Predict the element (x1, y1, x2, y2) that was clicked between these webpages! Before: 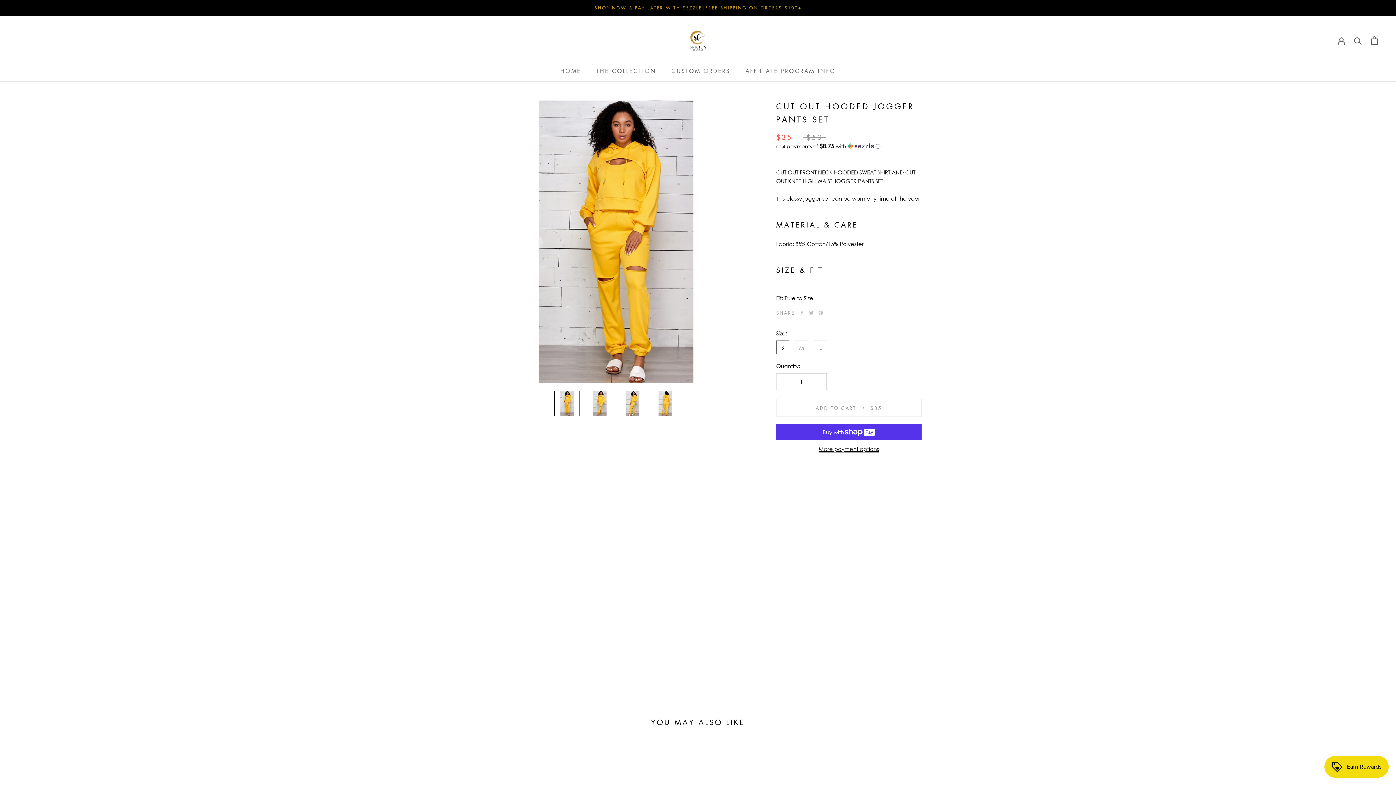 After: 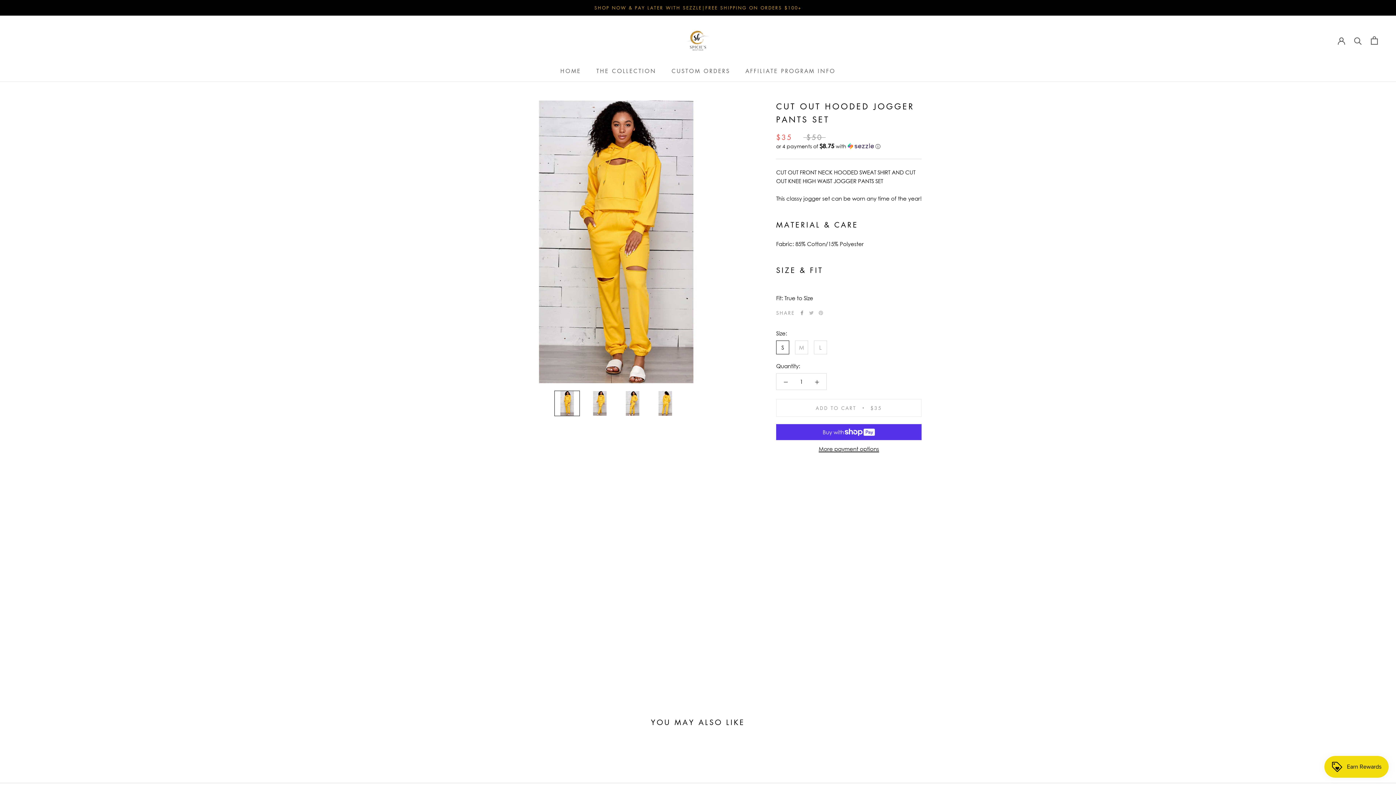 Action: bbox: (800, 310, 804, 315) label: Facebook